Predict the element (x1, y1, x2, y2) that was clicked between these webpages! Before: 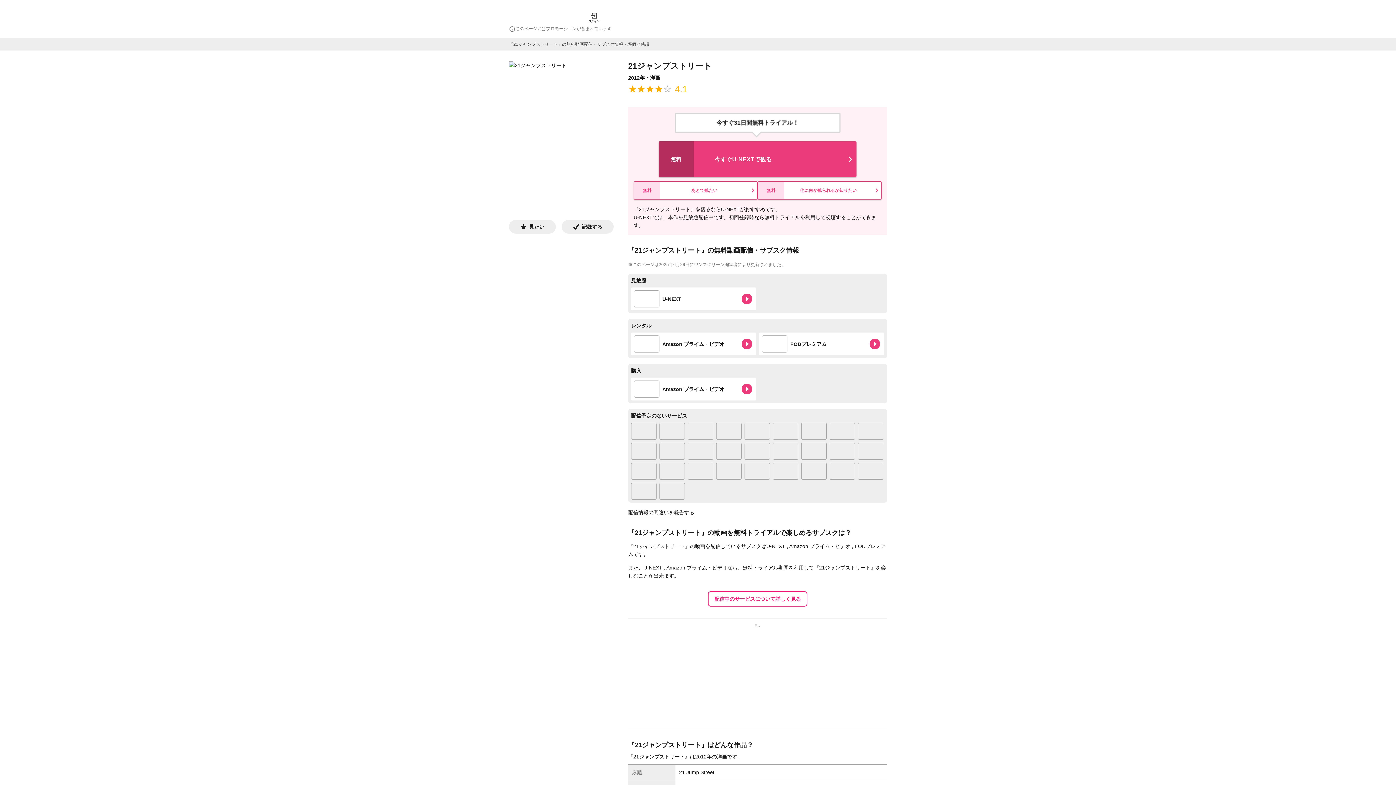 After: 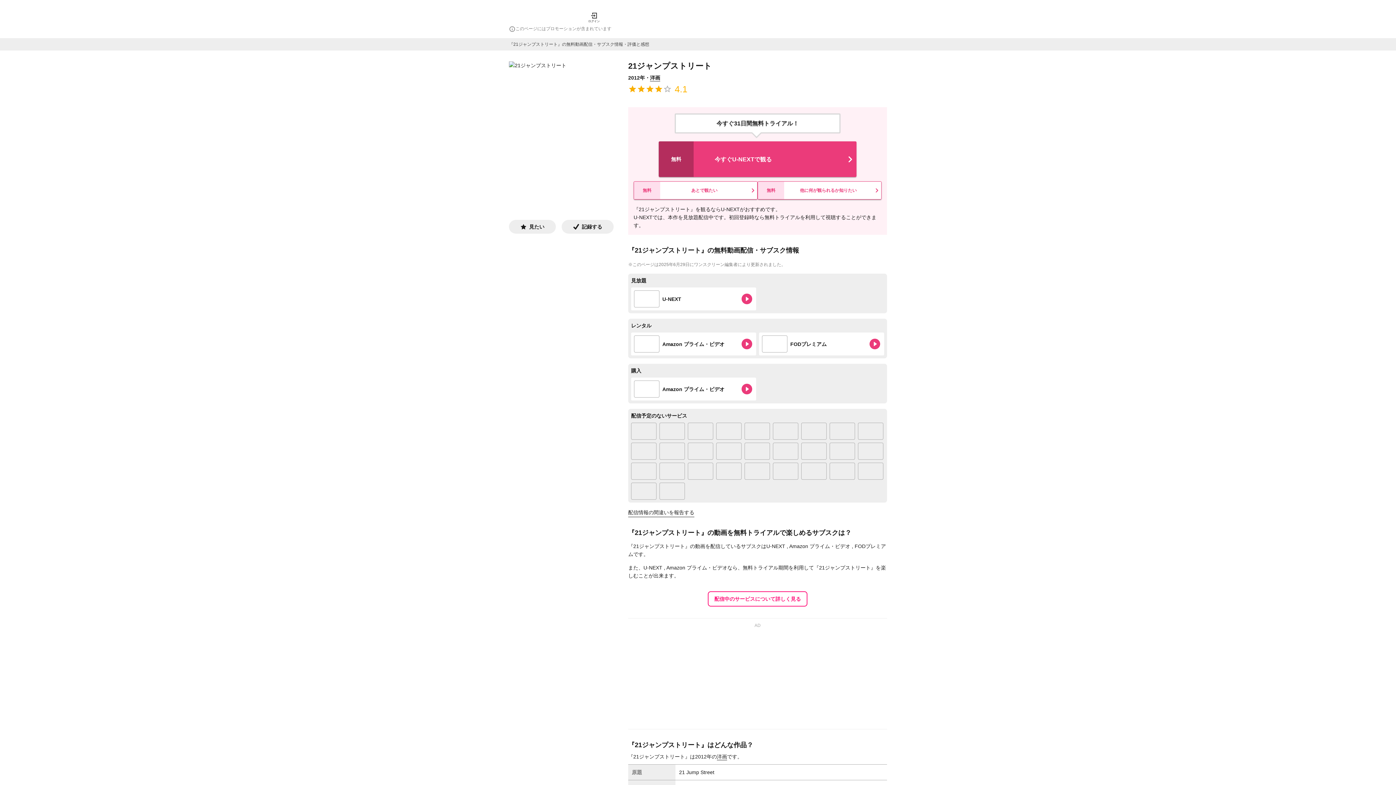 Action: bbox: (858, 435, 883, 441)